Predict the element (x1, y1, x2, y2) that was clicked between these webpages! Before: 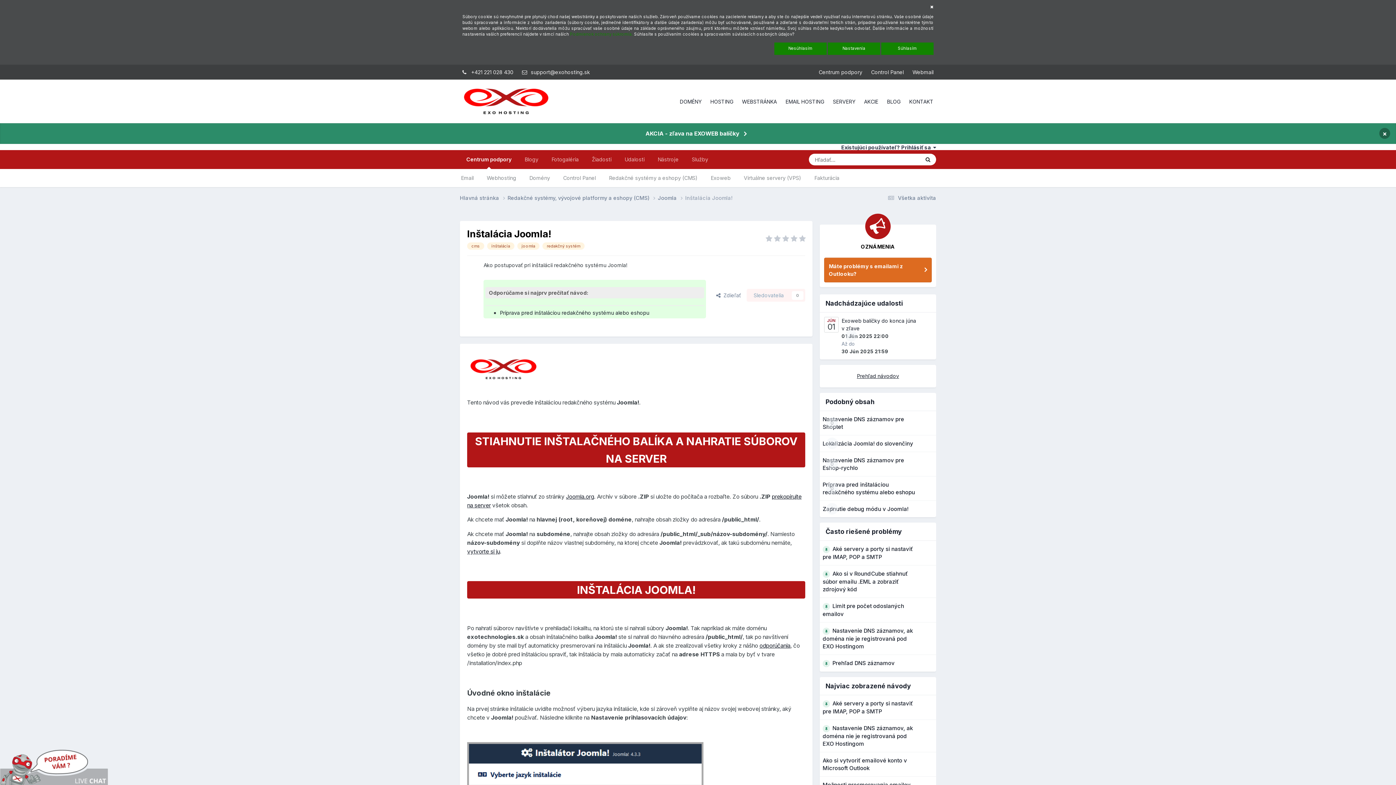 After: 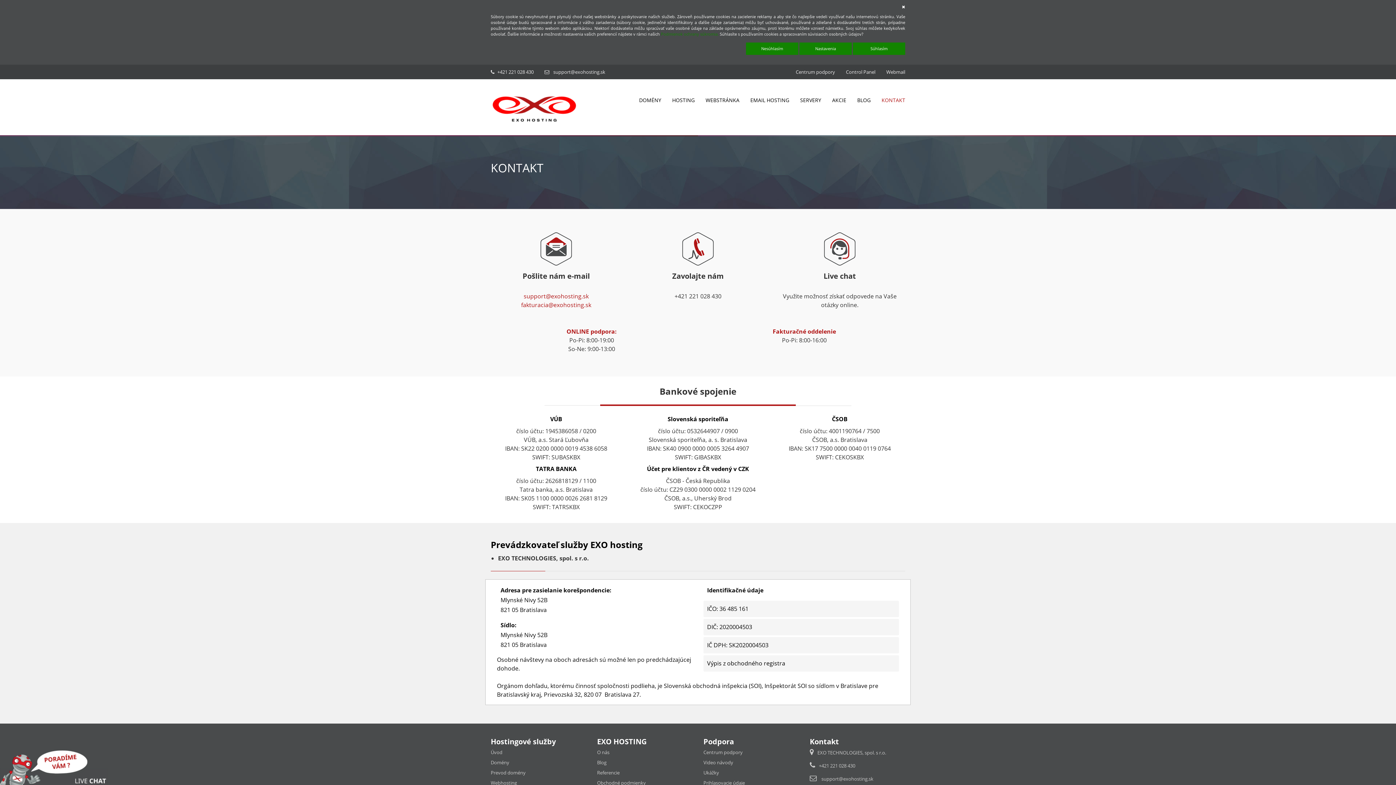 Action: label: KONTAKT bbox: (909, 98, 933, 104)